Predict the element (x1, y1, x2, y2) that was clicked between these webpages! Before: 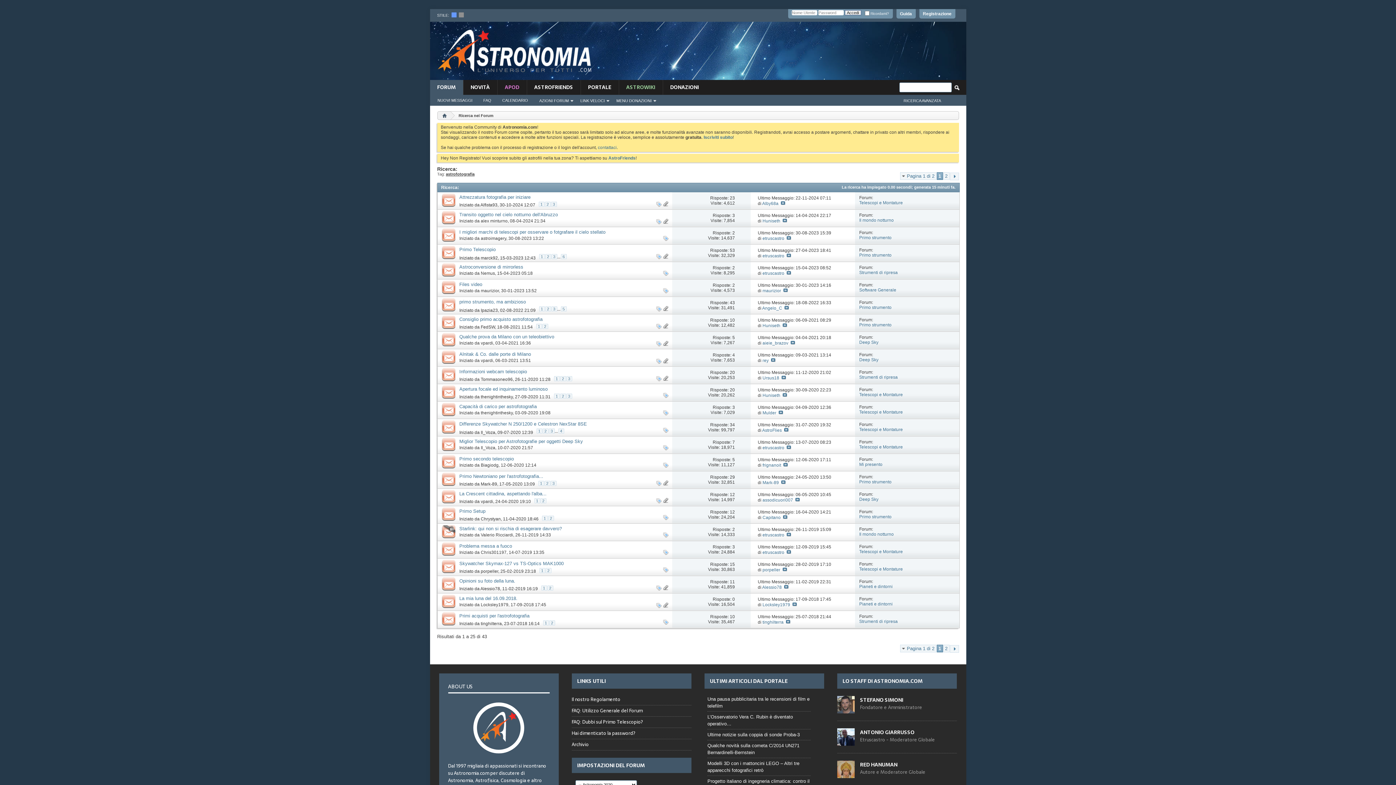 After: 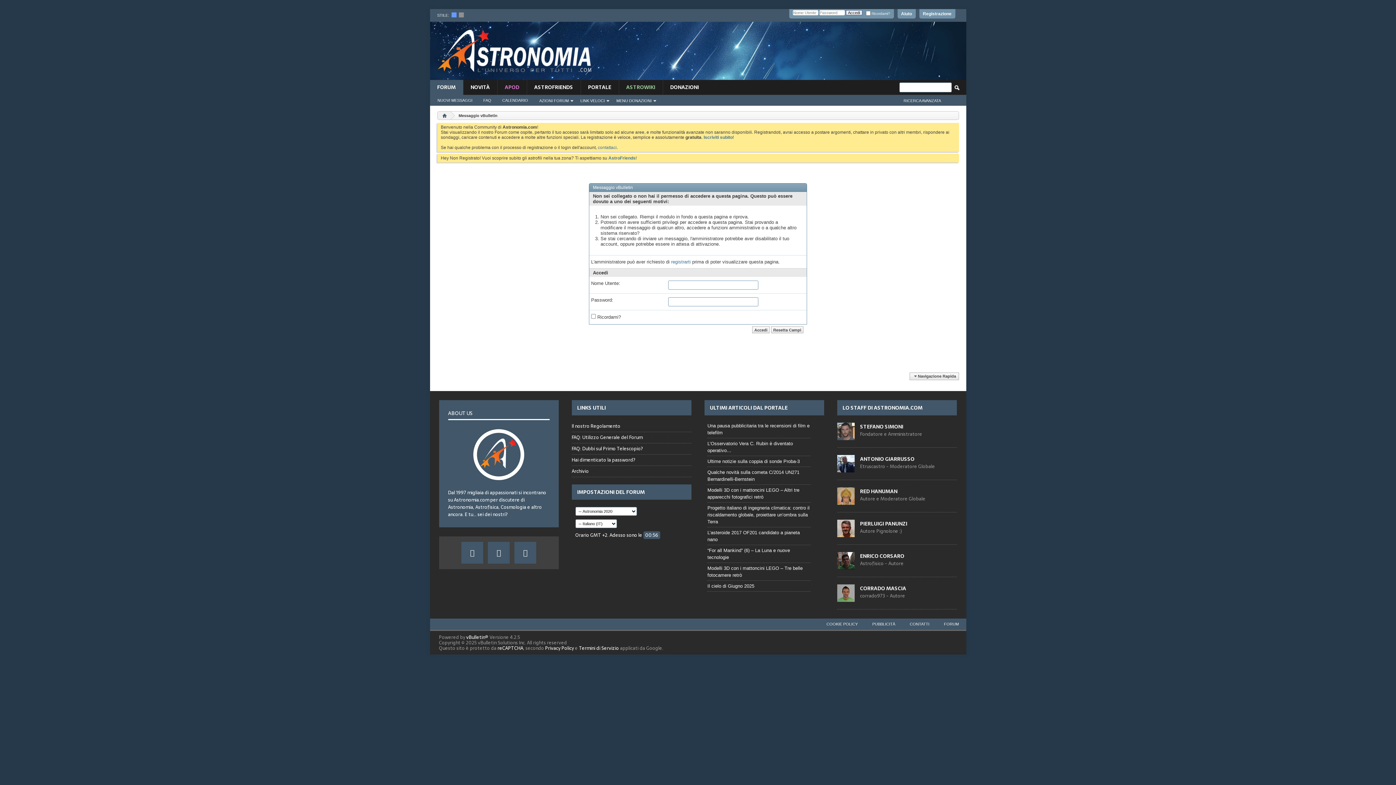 Action: bbox: (762, 270, 784, 275) label: etruscastro